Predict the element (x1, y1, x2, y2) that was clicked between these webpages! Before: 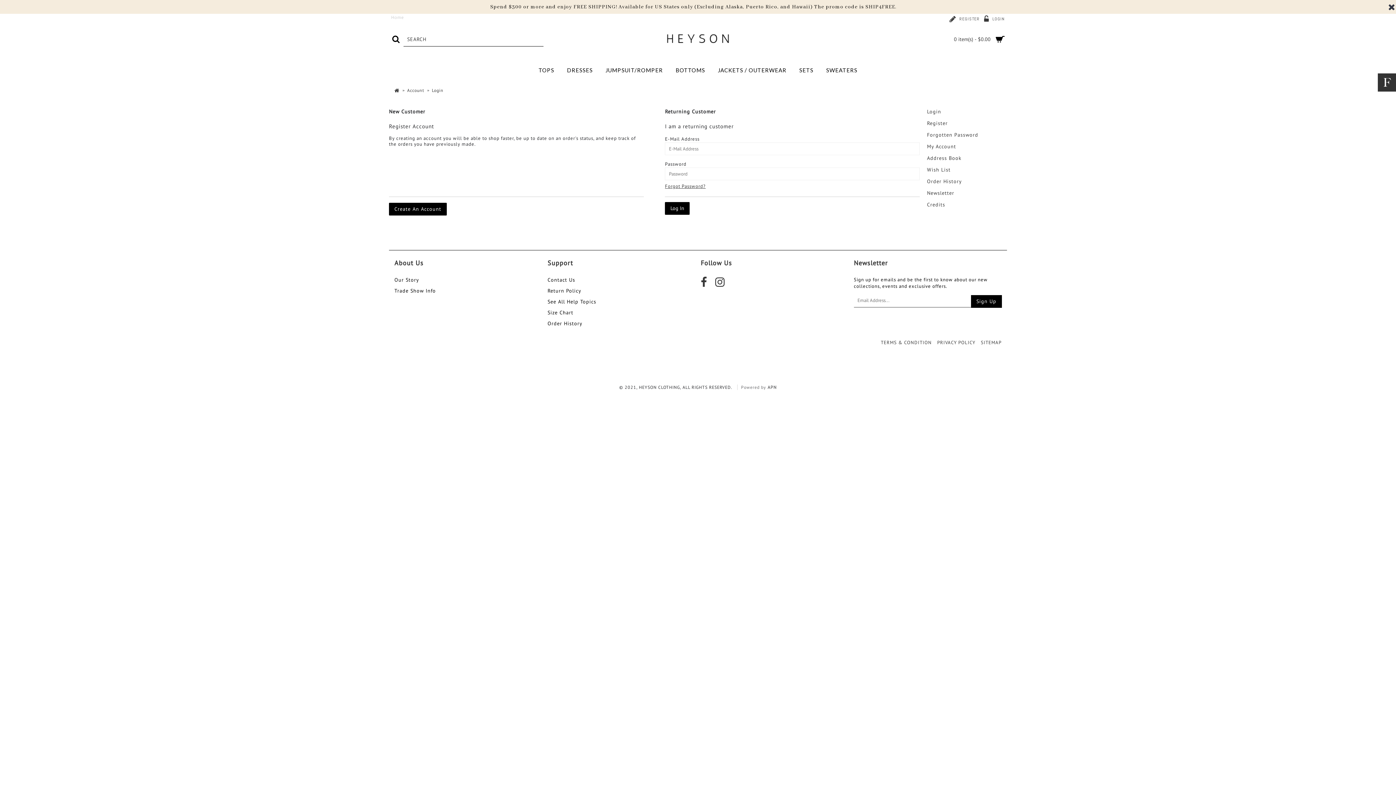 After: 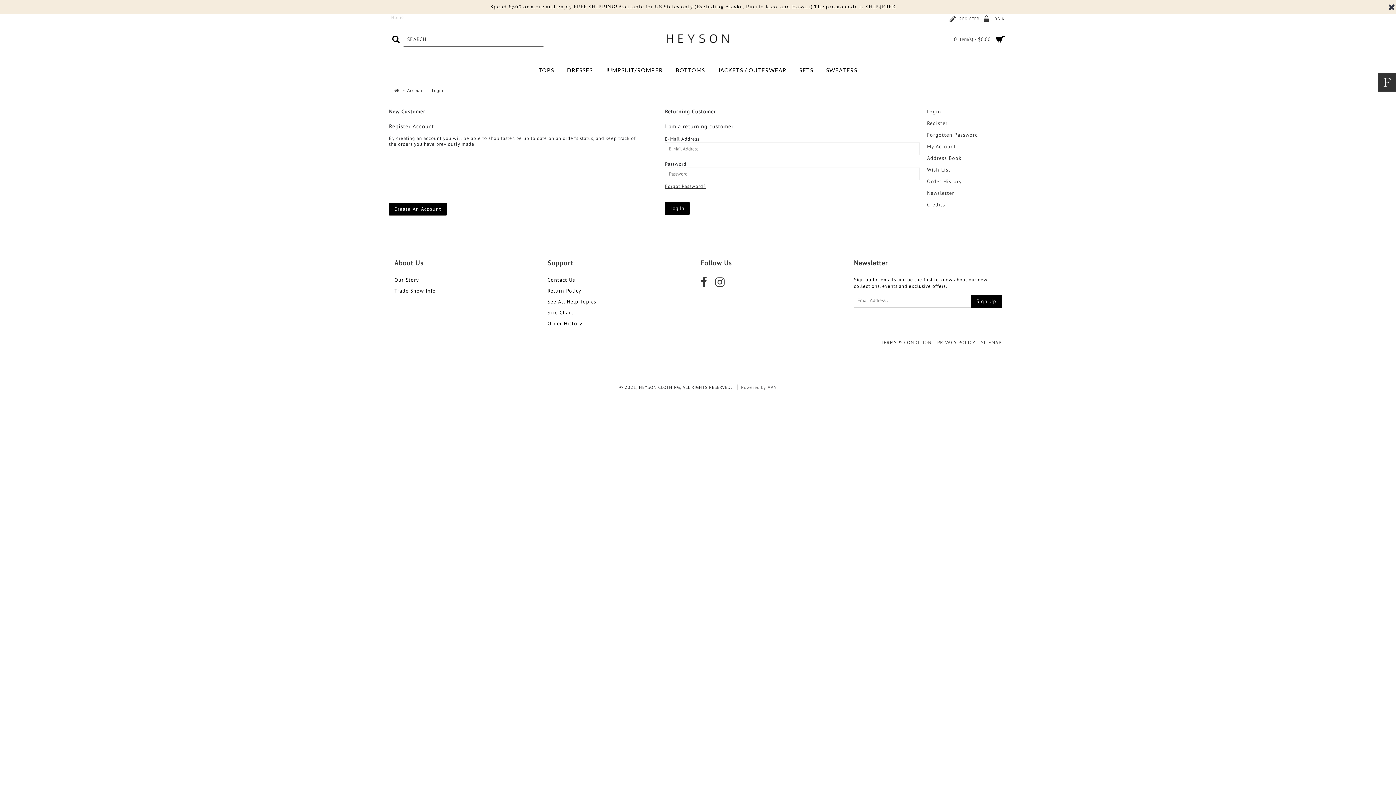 Action: bbox: (820, 57, 863, 82) label: SWEATERS